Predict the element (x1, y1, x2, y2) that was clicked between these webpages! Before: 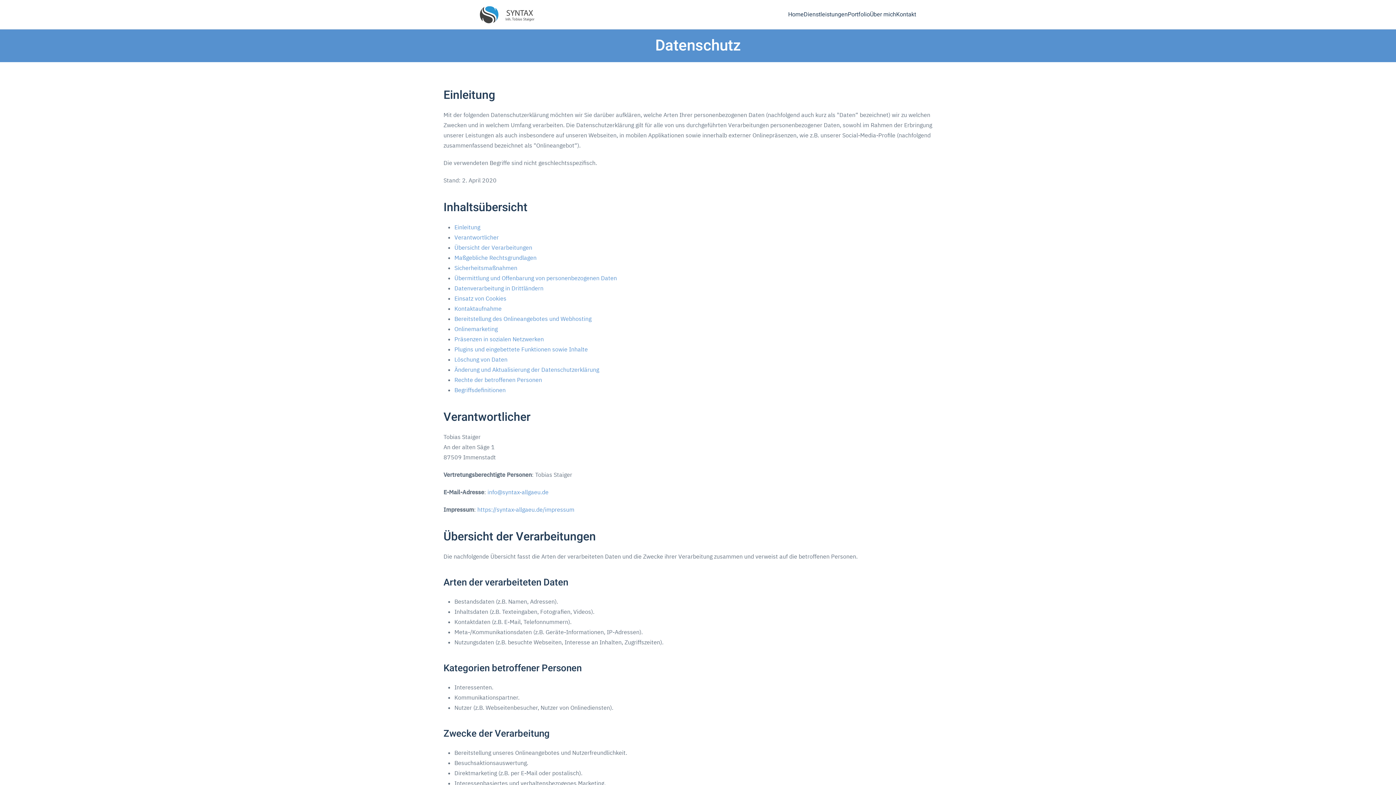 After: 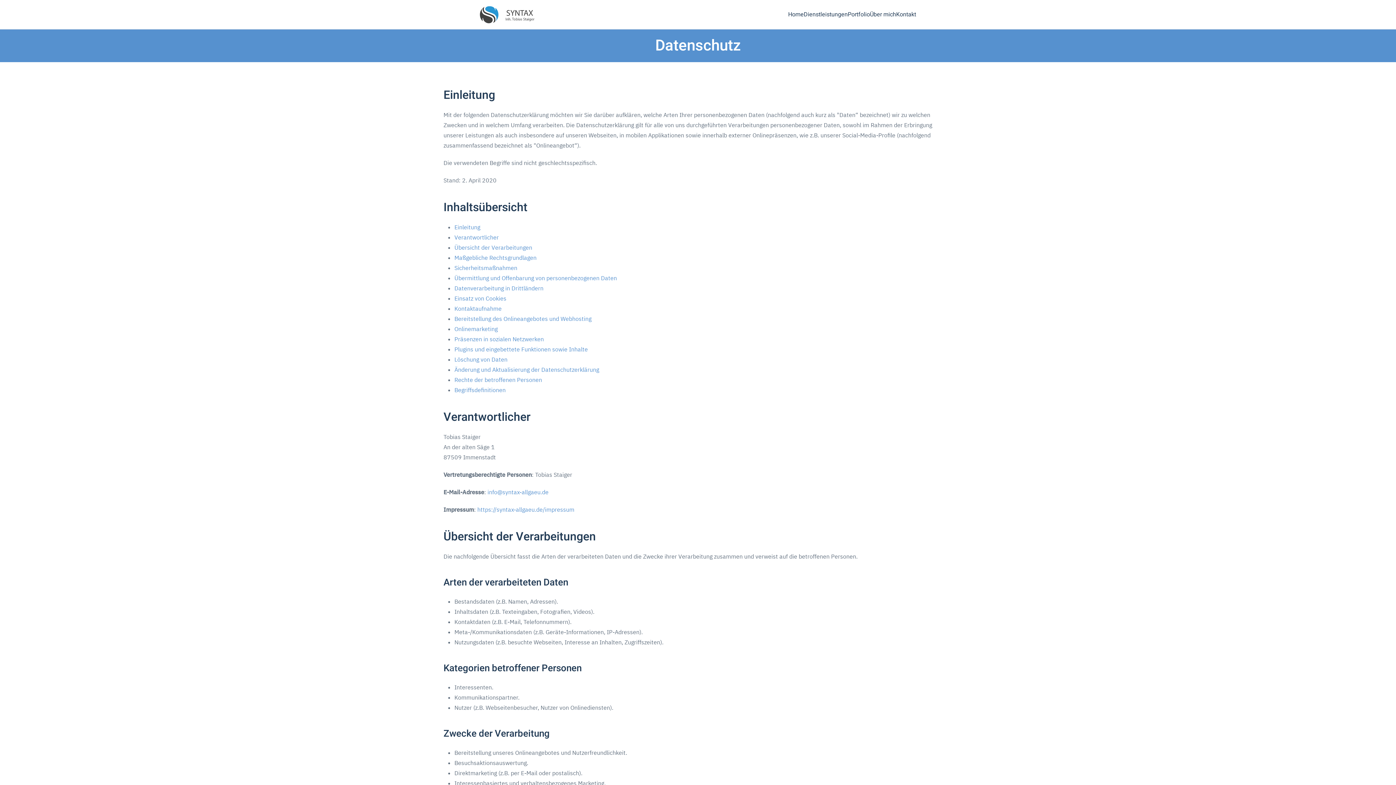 Action: label: Einleitung bbox: (454, 223, 480, 230)